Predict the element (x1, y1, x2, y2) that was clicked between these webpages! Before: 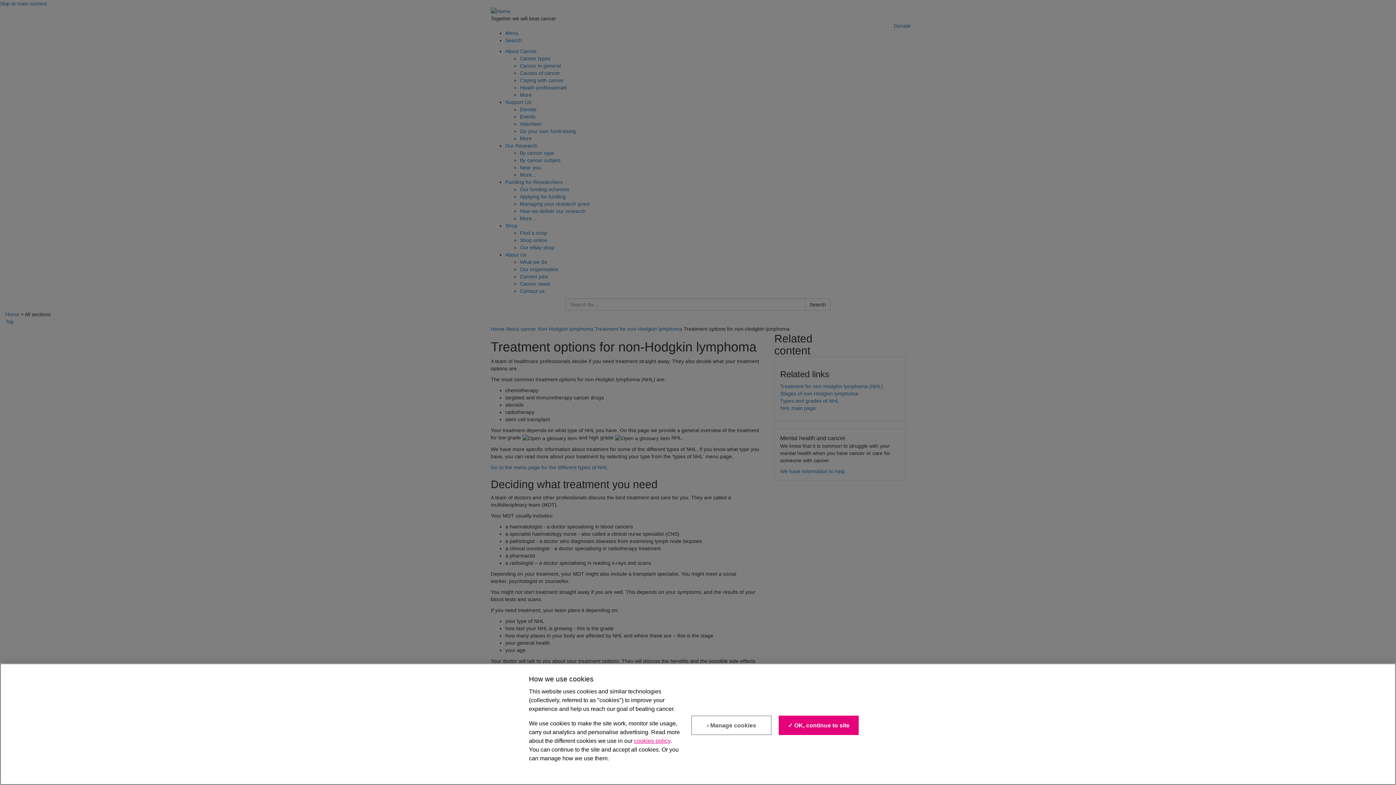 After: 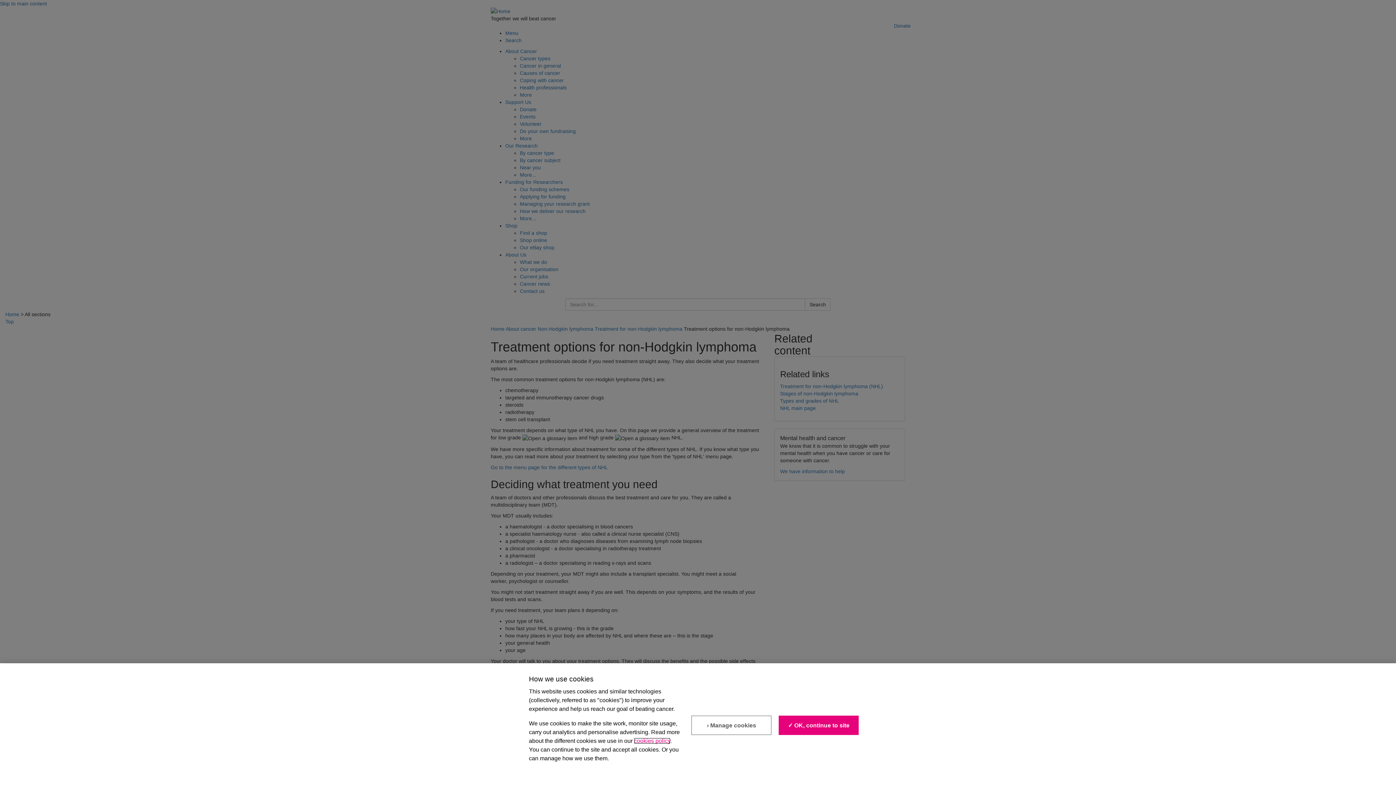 Action: label: cookies policy bbox: (634, 738, 670, 744)